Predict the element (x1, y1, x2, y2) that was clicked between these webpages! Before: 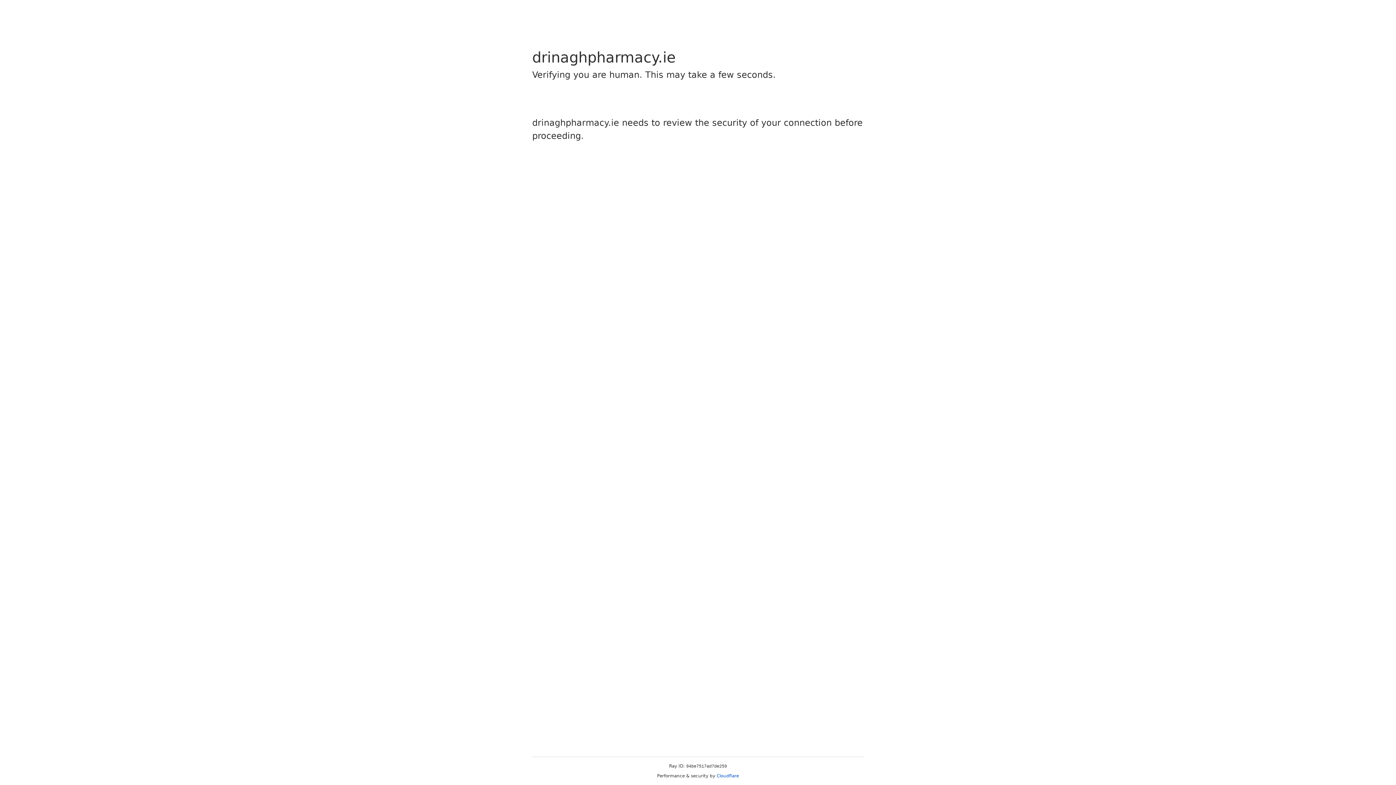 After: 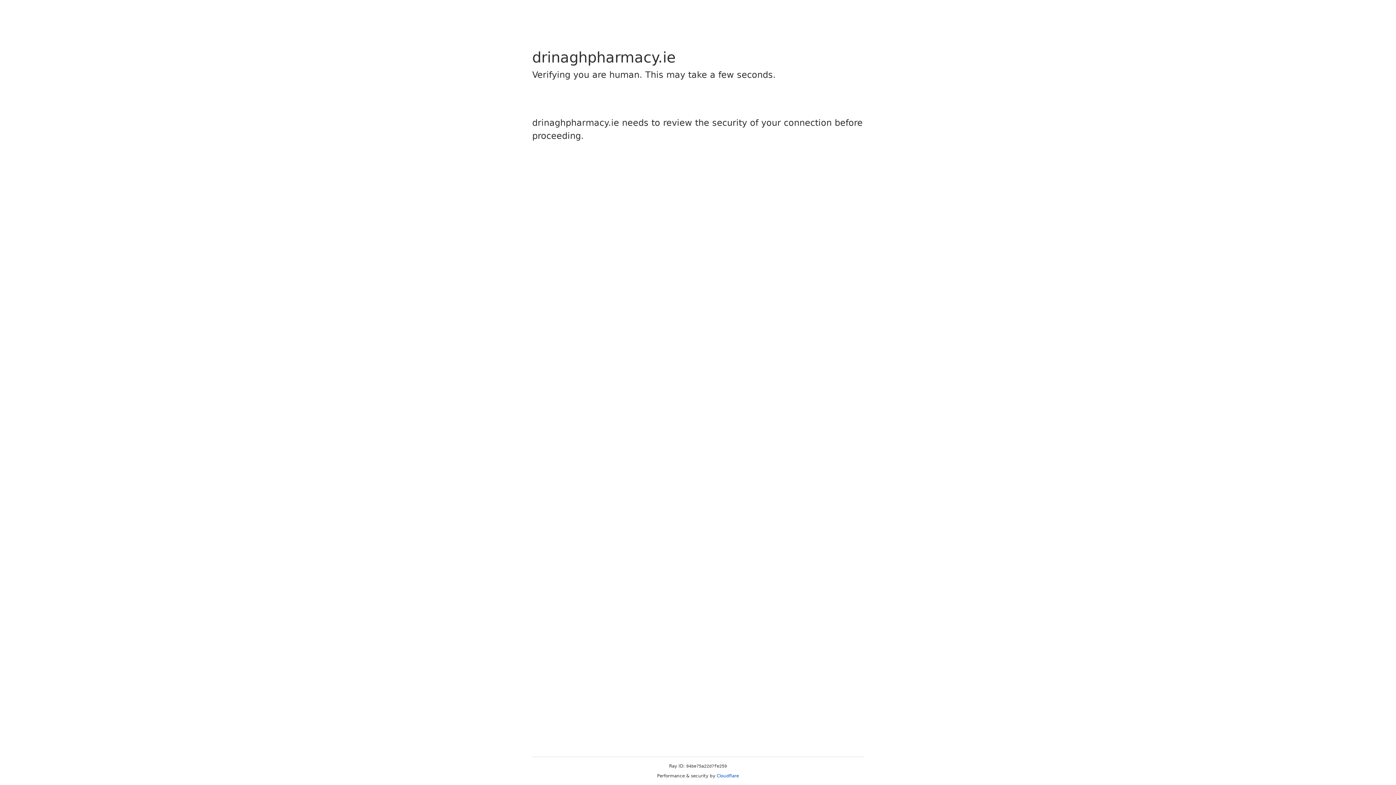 Action: label: Cloudflare bbox: (716, 773, 739, 778)